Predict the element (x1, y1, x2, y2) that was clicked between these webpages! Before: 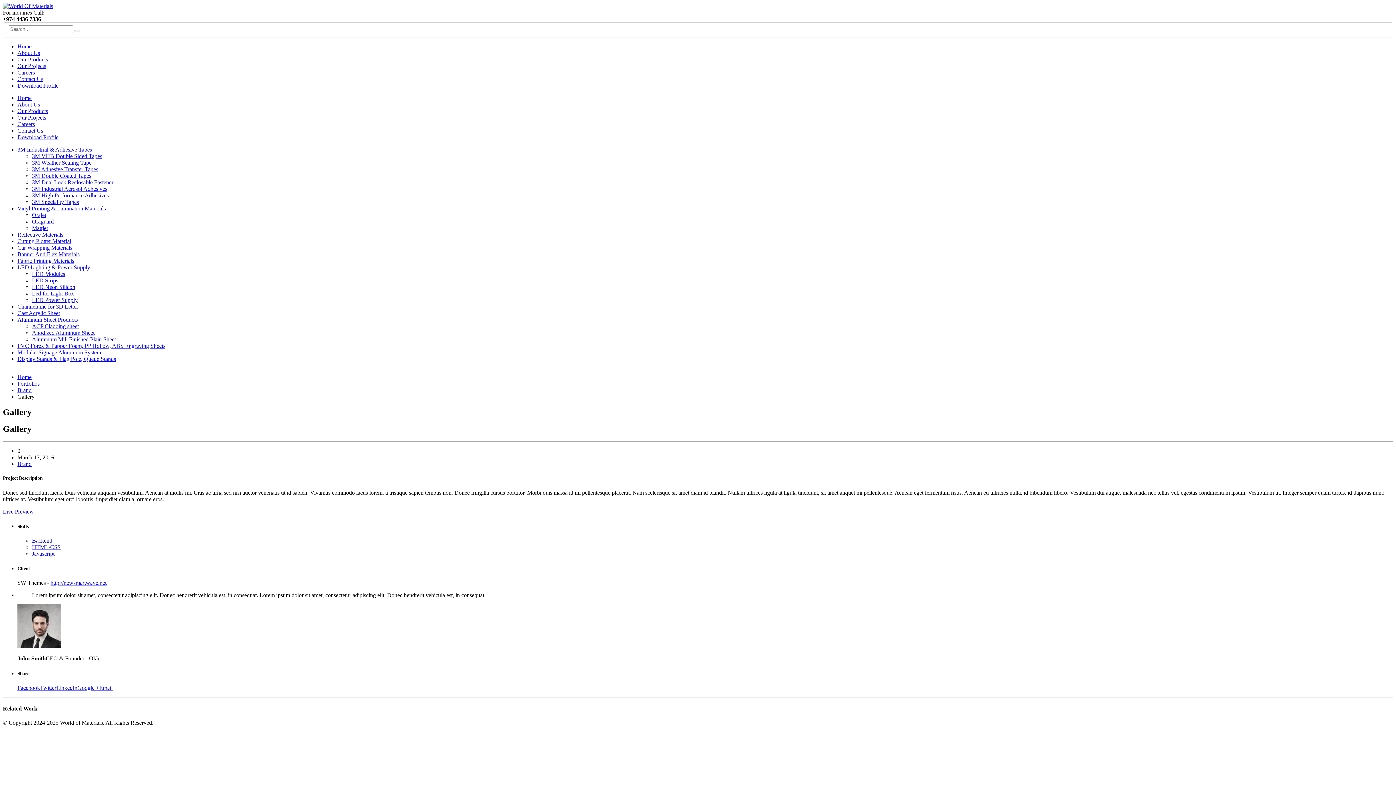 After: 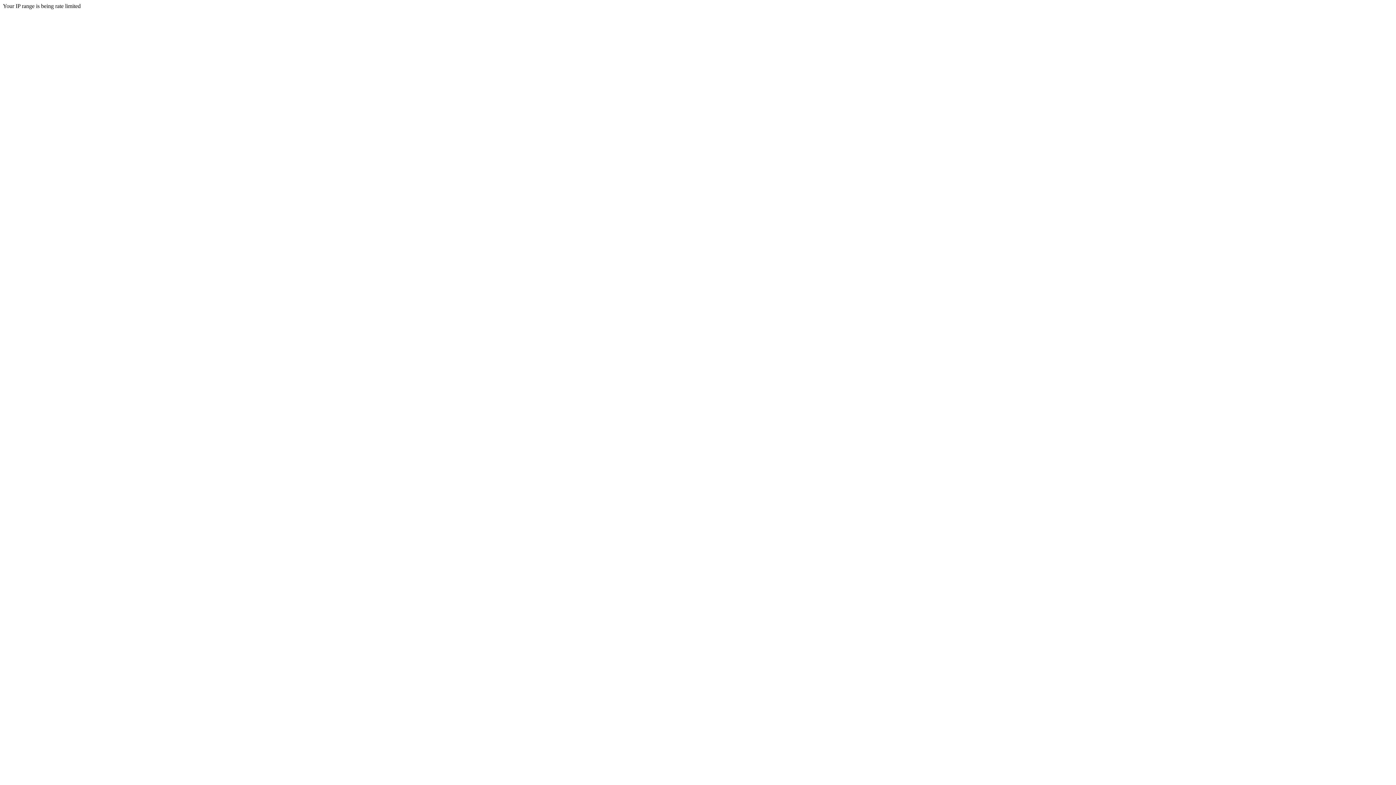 Action: label: Channelume for 3D Letter bbox: (17, 303, 78, 309)